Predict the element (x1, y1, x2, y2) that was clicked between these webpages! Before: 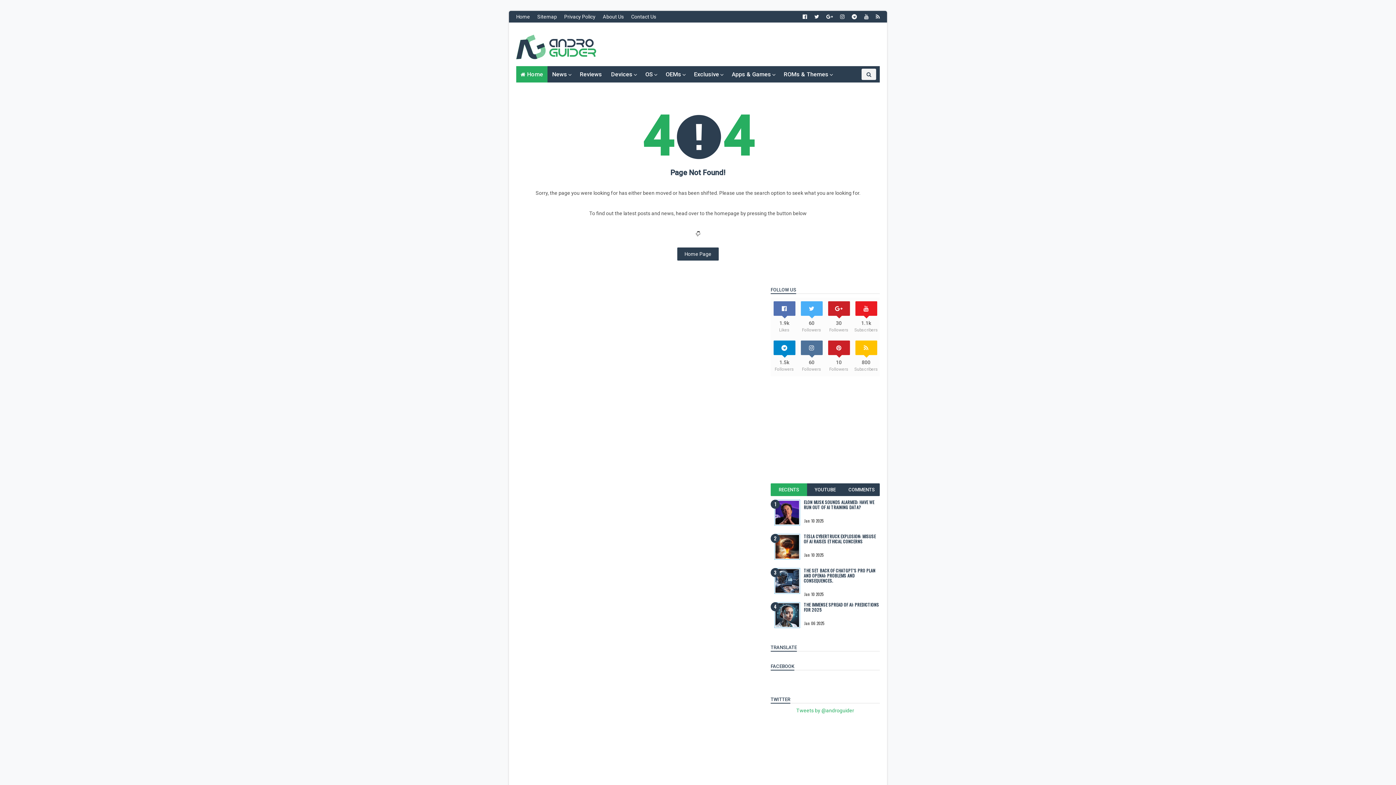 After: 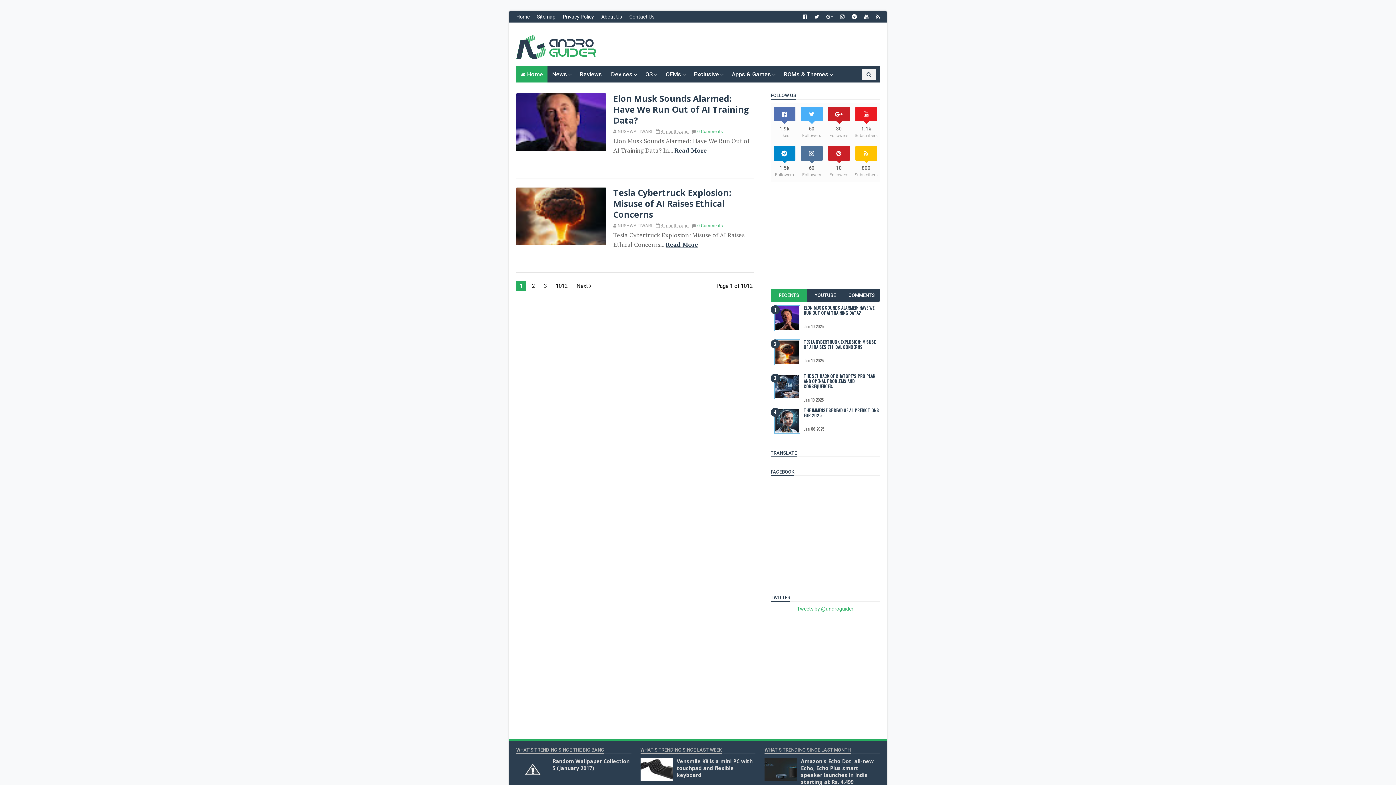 Action: label: Home Page bbox: (677, 247, 718, 260)